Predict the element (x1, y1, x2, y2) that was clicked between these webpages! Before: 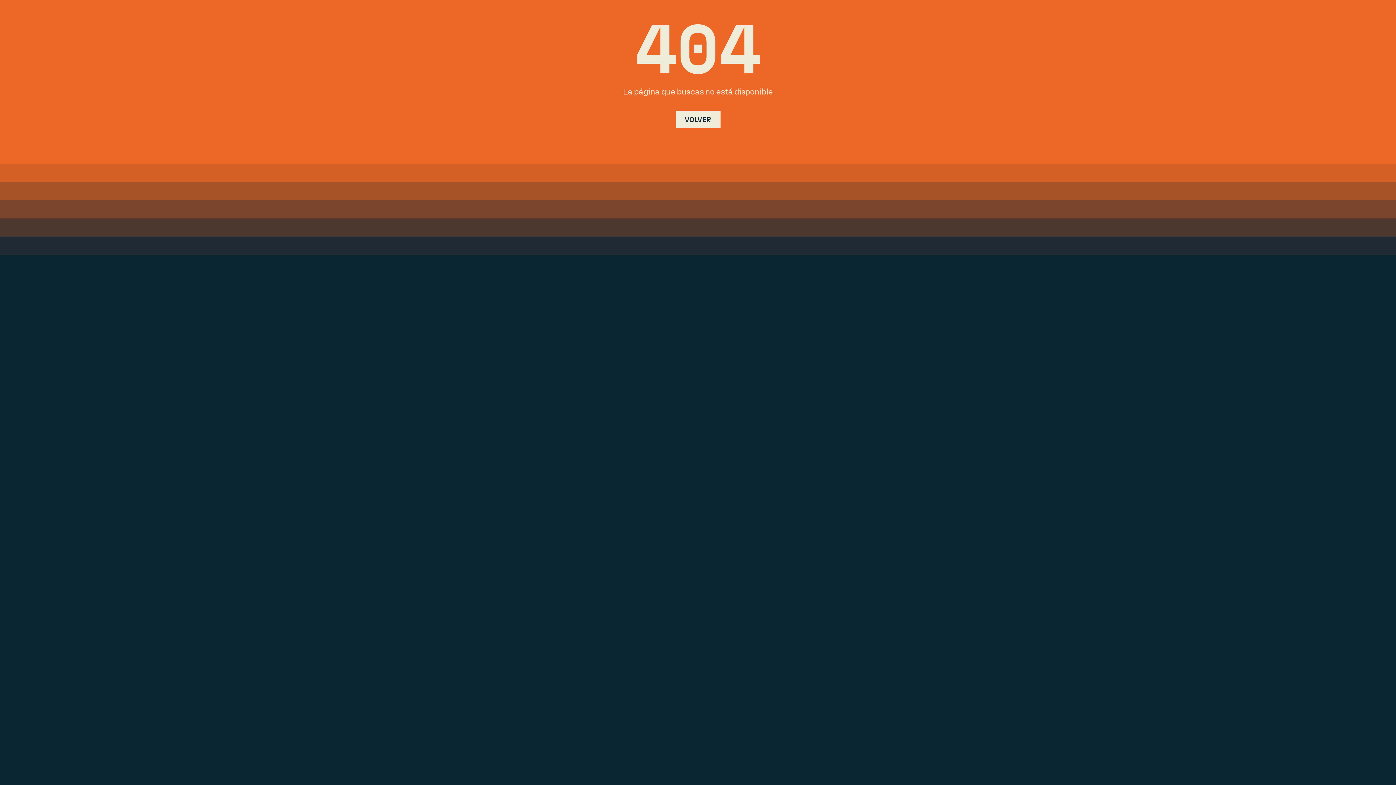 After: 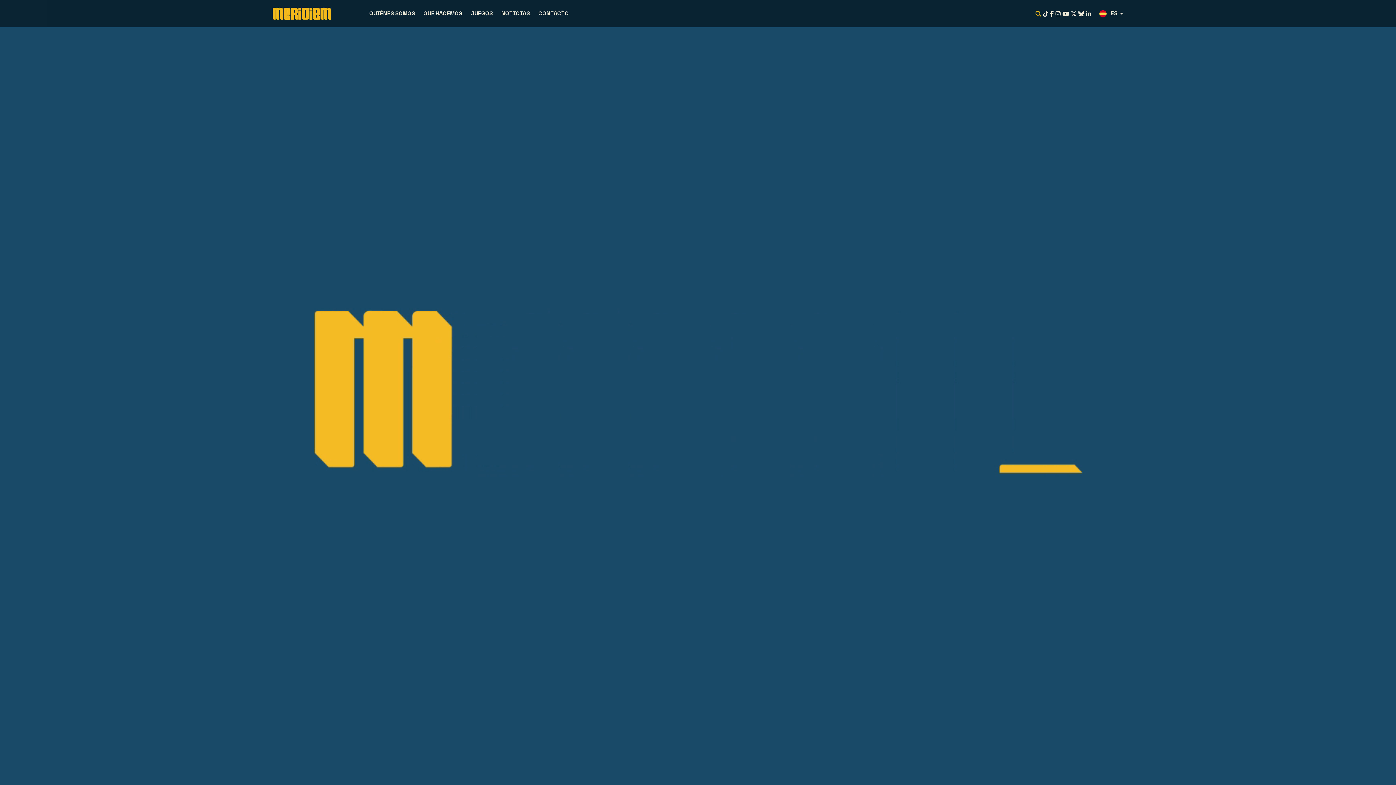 Action: bbox: (675, 111, 720, 128) label: VOLVER